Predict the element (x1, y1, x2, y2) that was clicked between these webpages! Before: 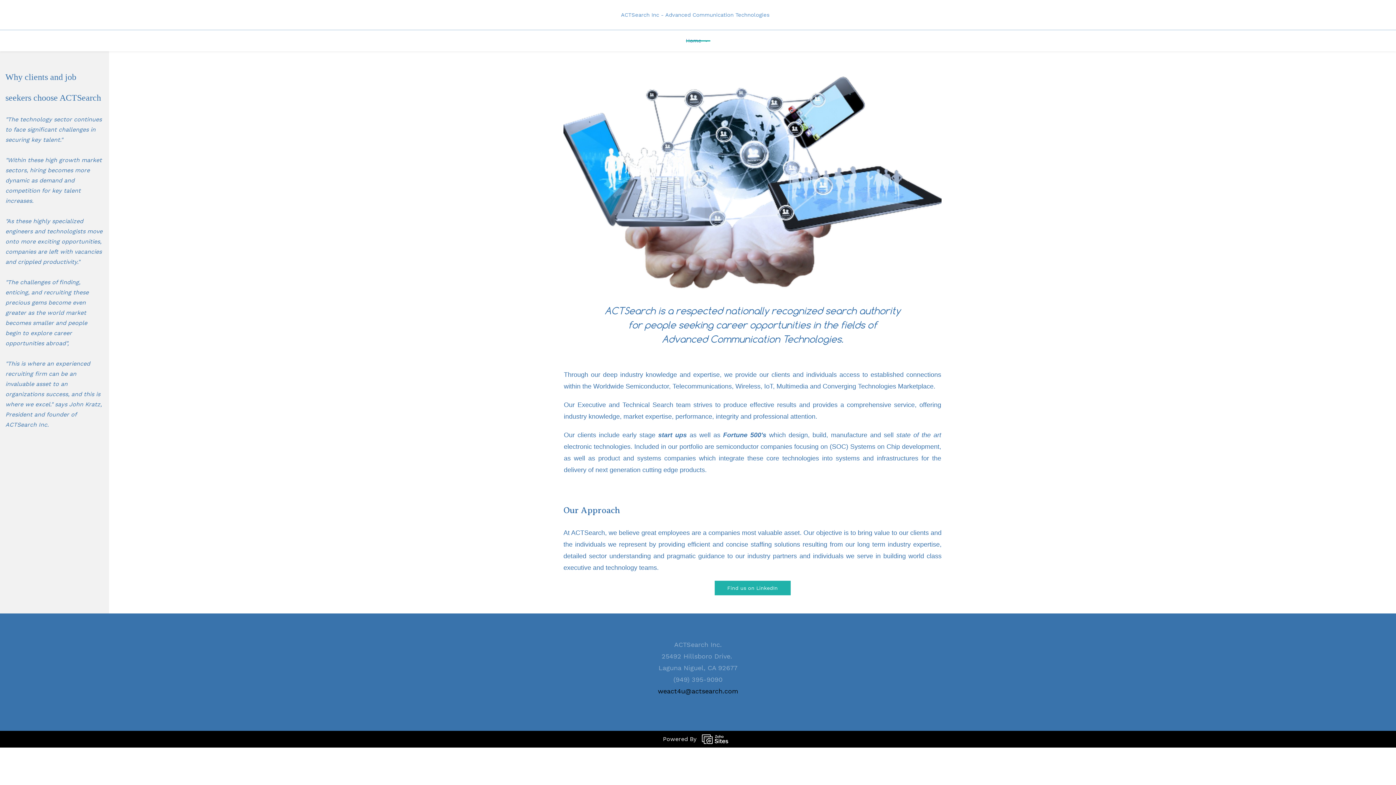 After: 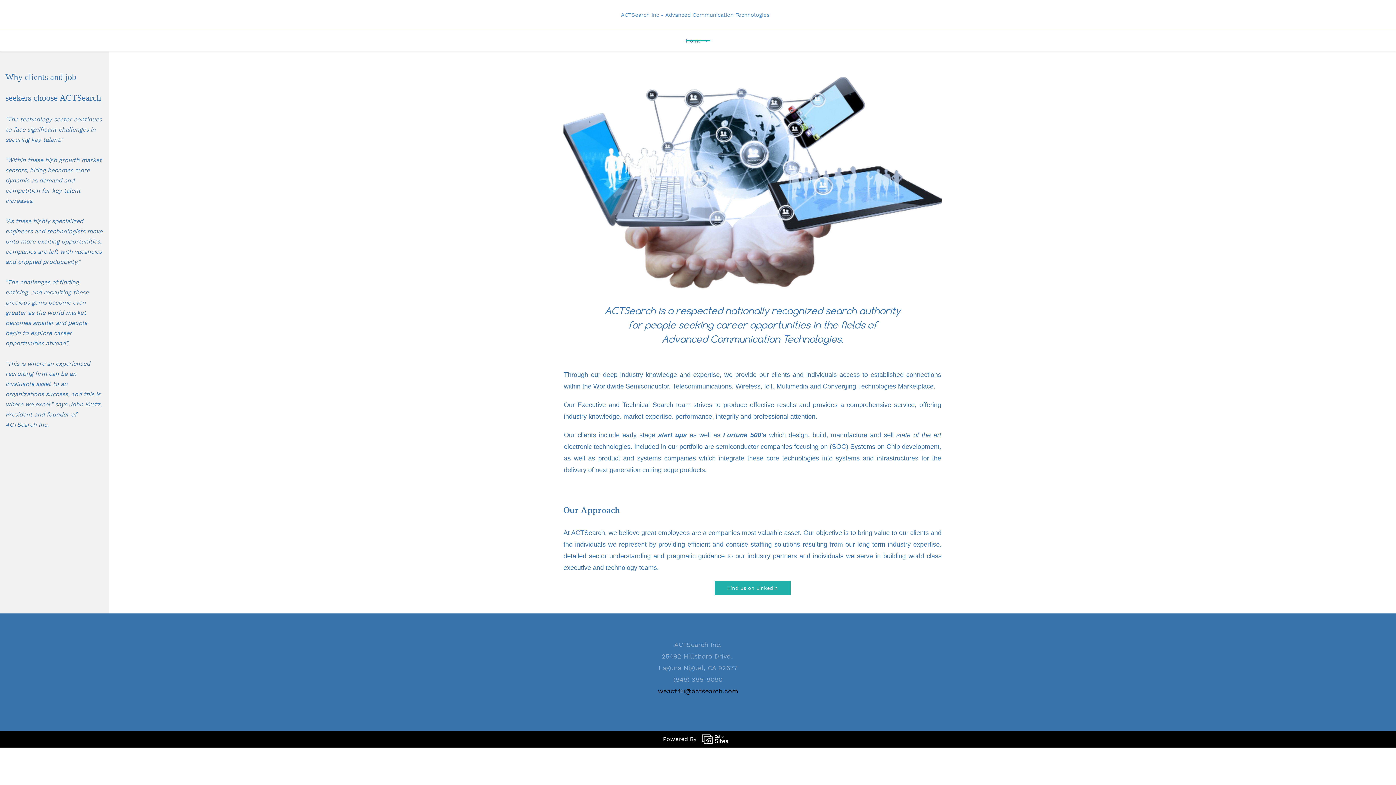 Action: label: weact4u@actsearch.com bbox: (658, 687, 738, 695)